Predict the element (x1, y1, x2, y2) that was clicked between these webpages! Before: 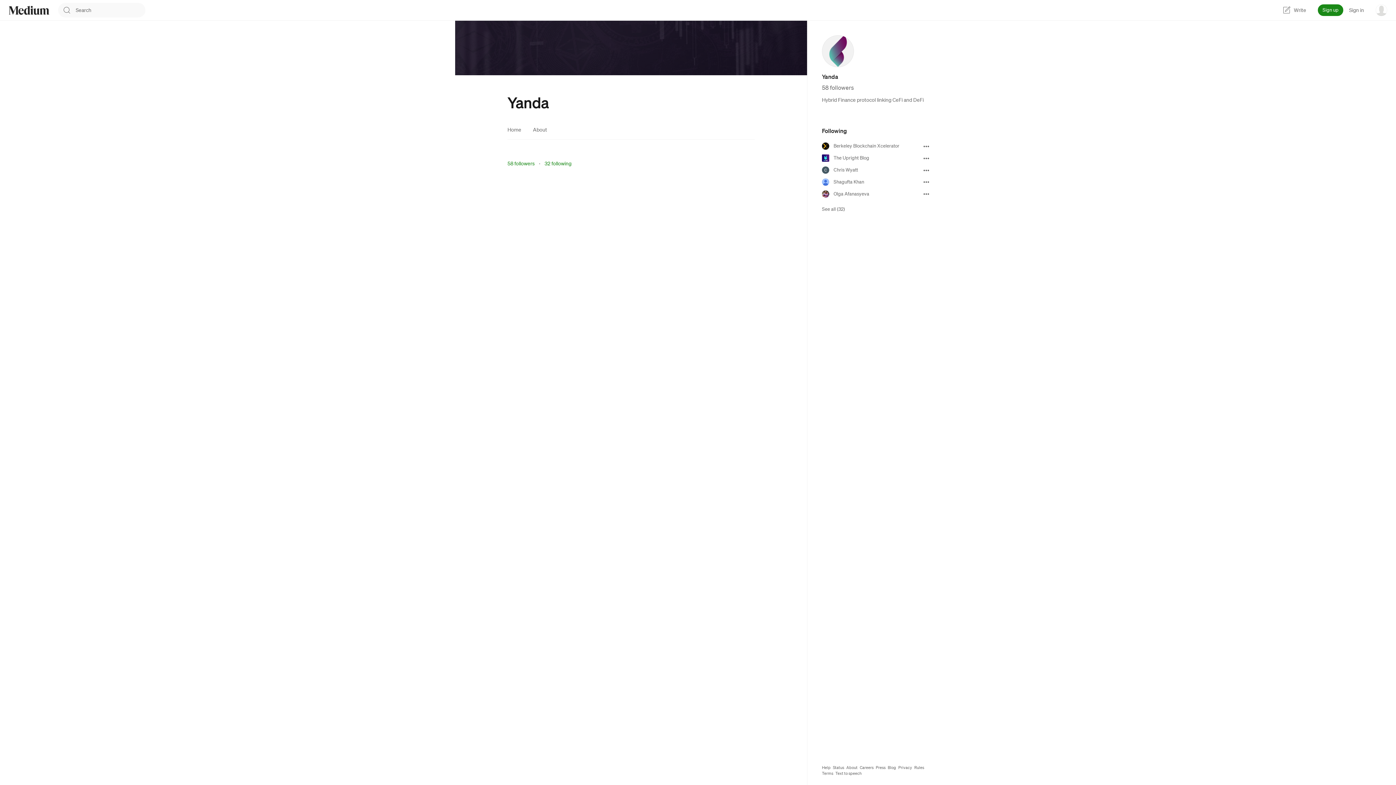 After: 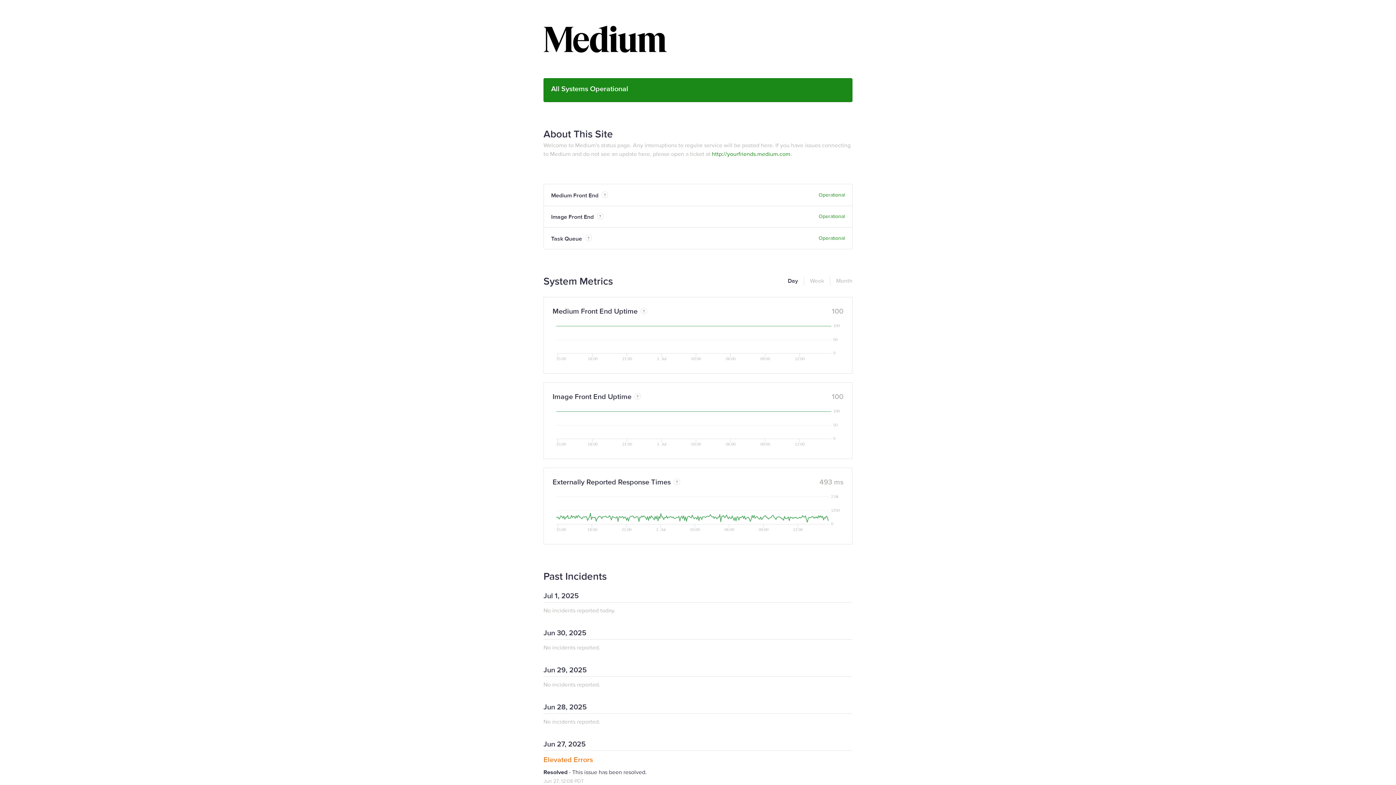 Action: bbox: (833, 765, 844, 770) label: Status